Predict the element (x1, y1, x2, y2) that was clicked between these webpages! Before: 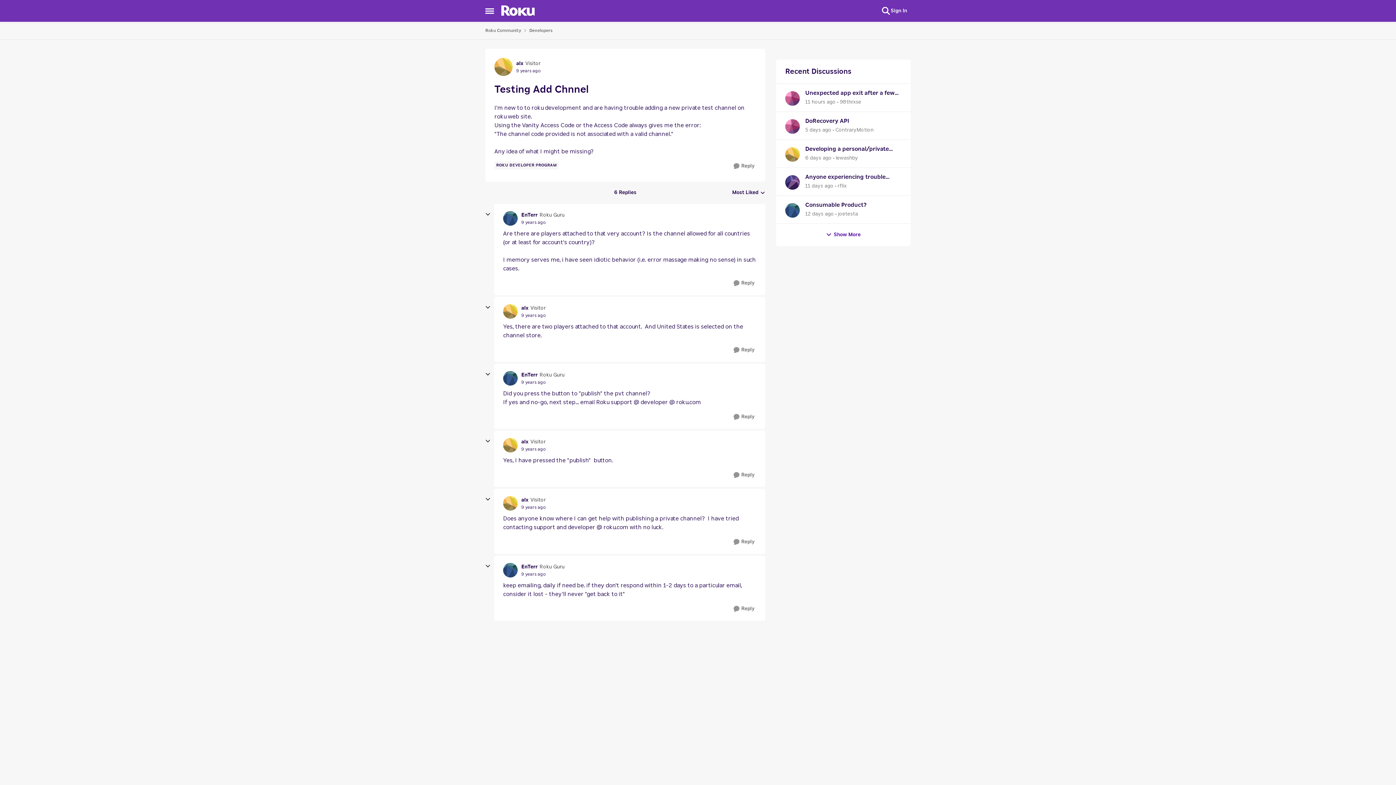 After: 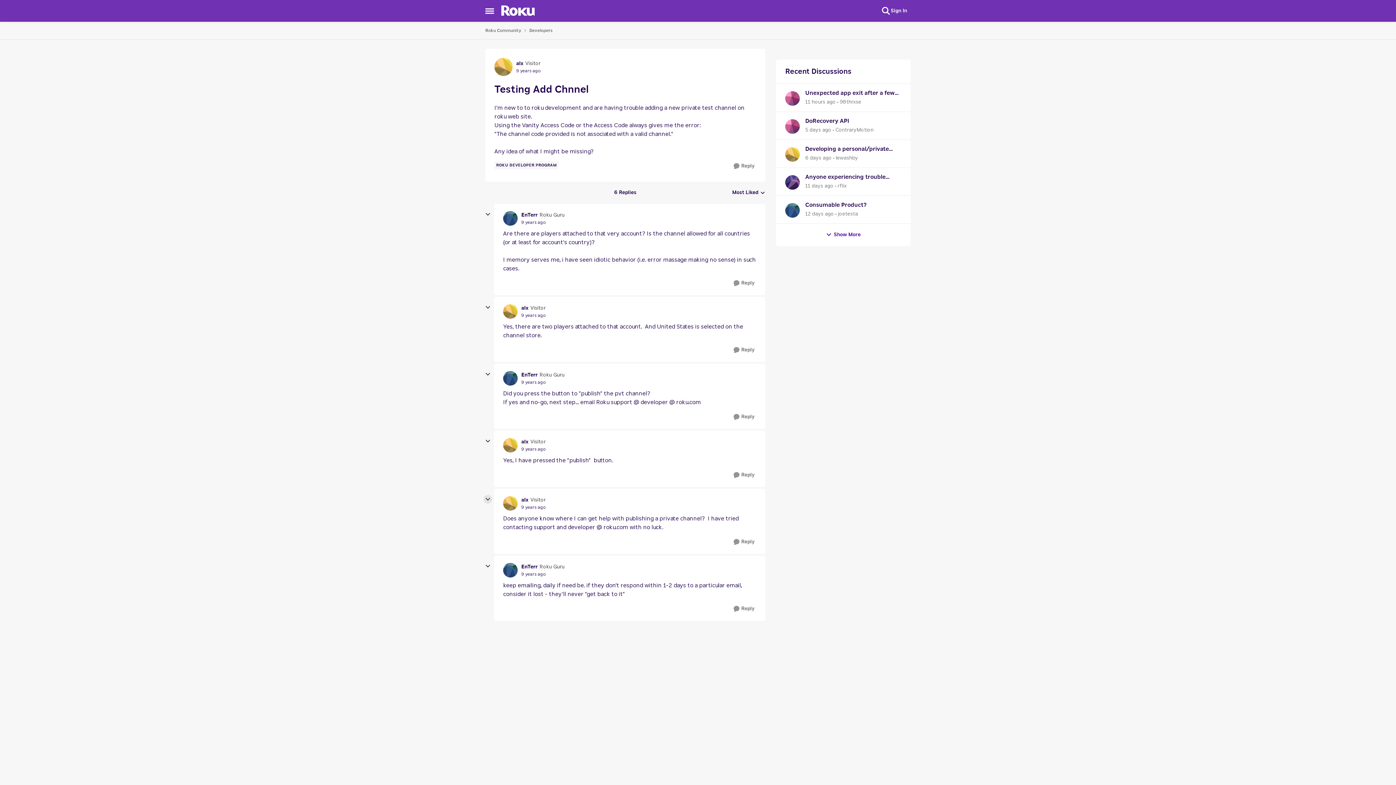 Action: label: collapse replies bbox: (483, 495, 492, 504)